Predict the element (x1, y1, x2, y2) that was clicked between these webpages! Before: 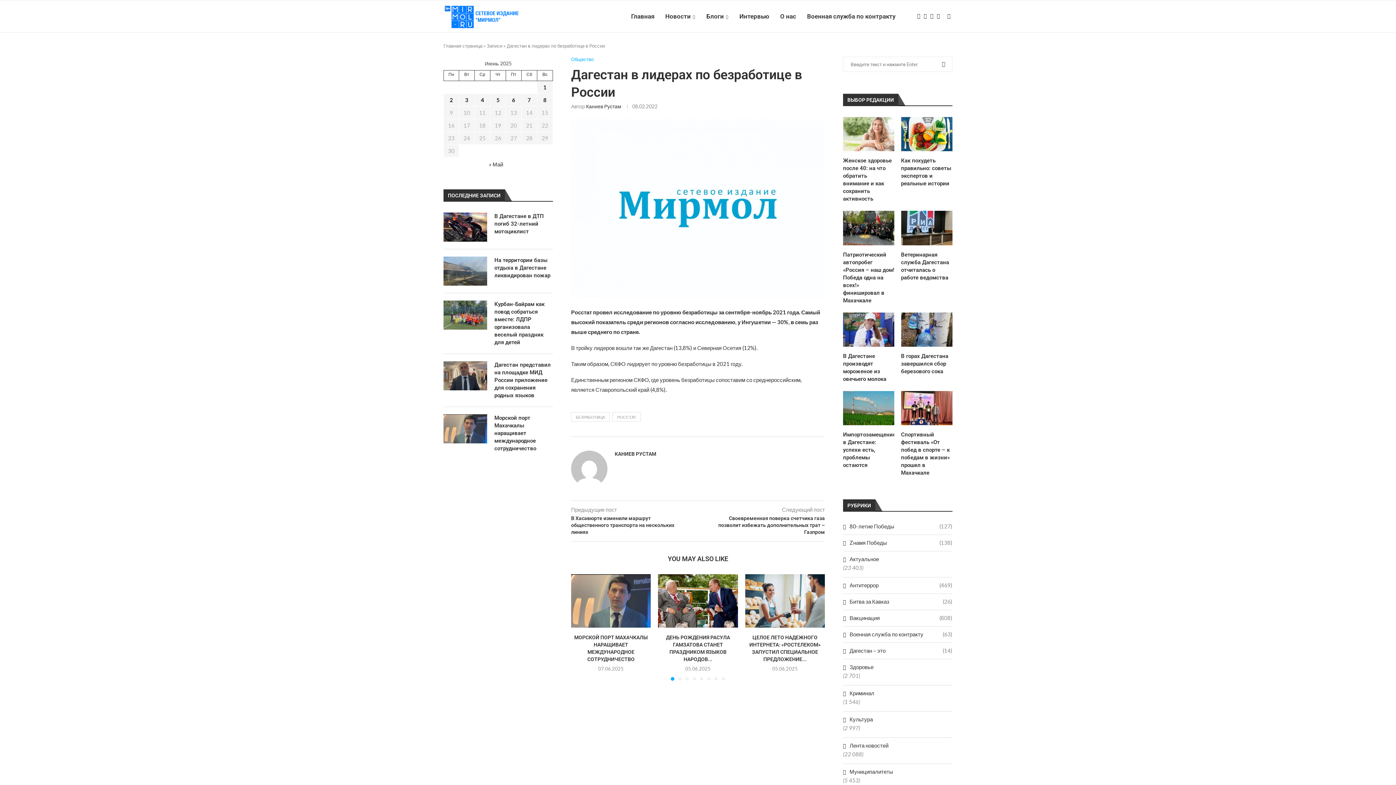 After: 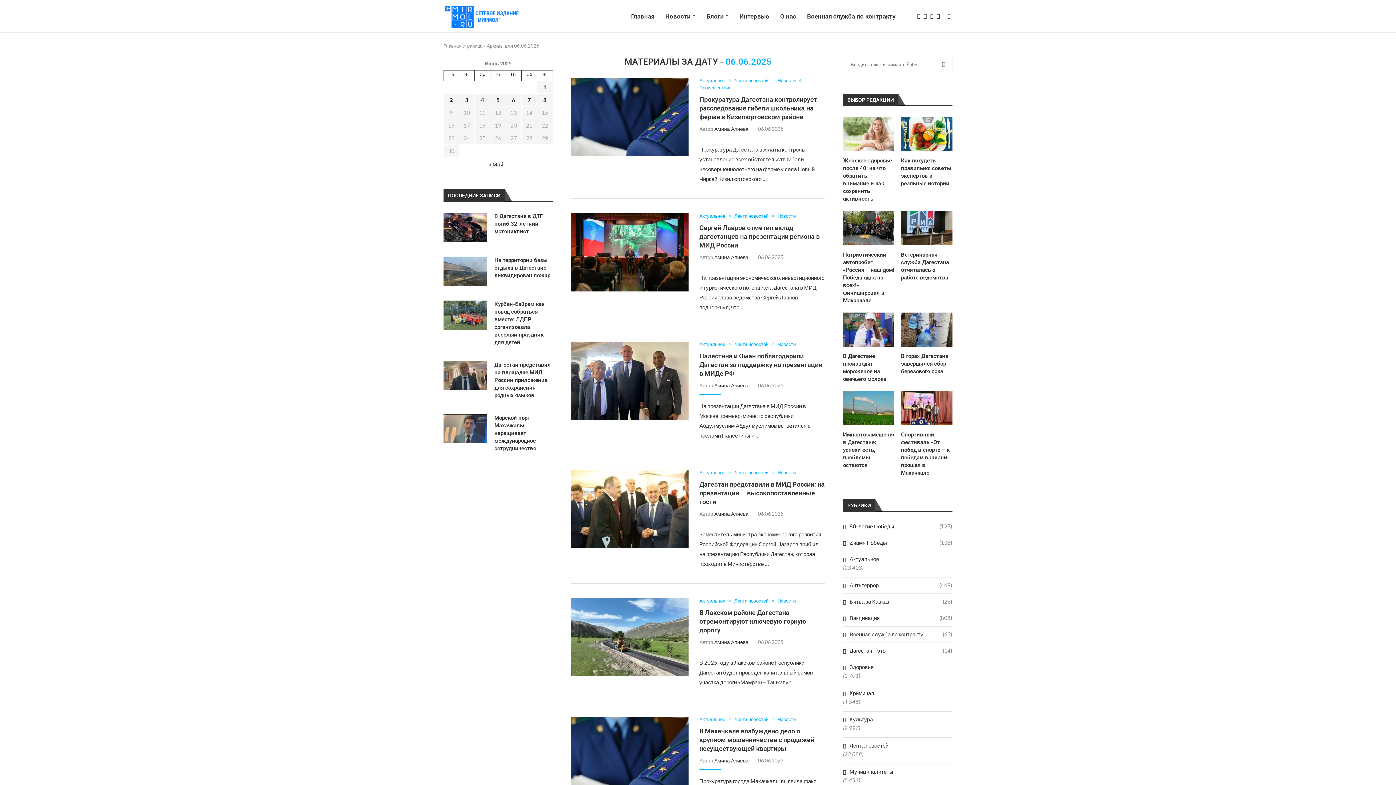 Action: bbox: (512, 96, 515, 103) label: Записи, опубликованные 06.06.2025